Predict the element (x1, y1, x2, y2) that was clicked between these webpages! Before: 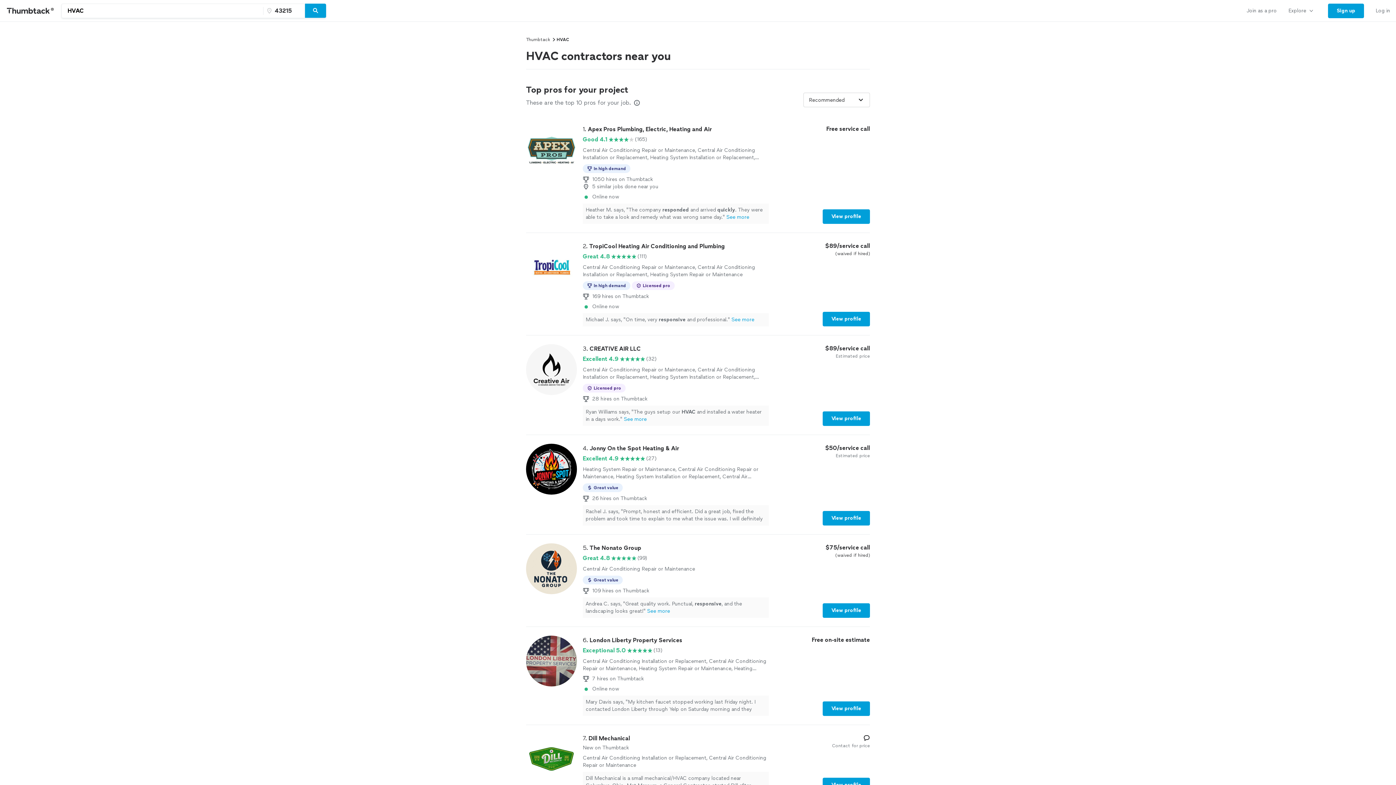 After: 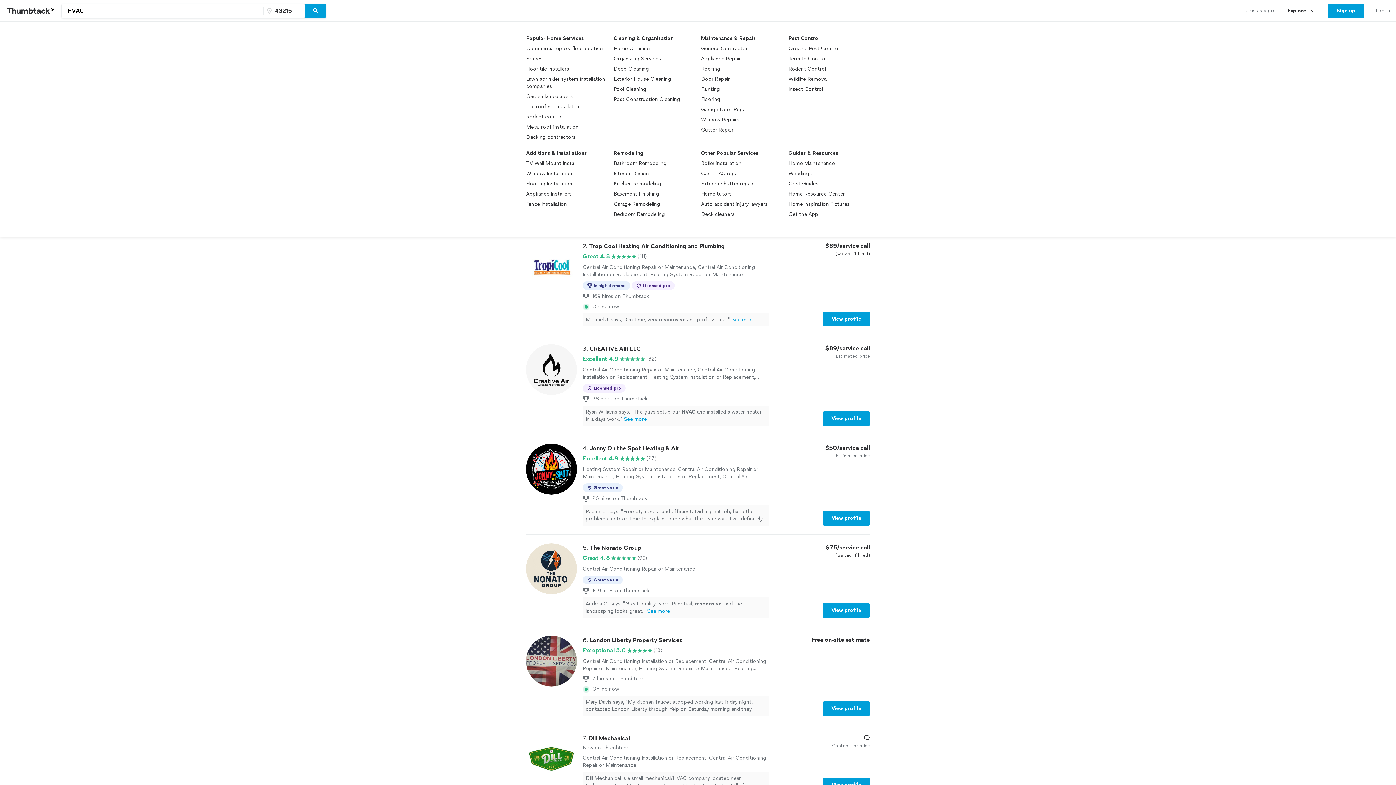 Action: label: Explore bbox: (1282, 0, 1322, 21)